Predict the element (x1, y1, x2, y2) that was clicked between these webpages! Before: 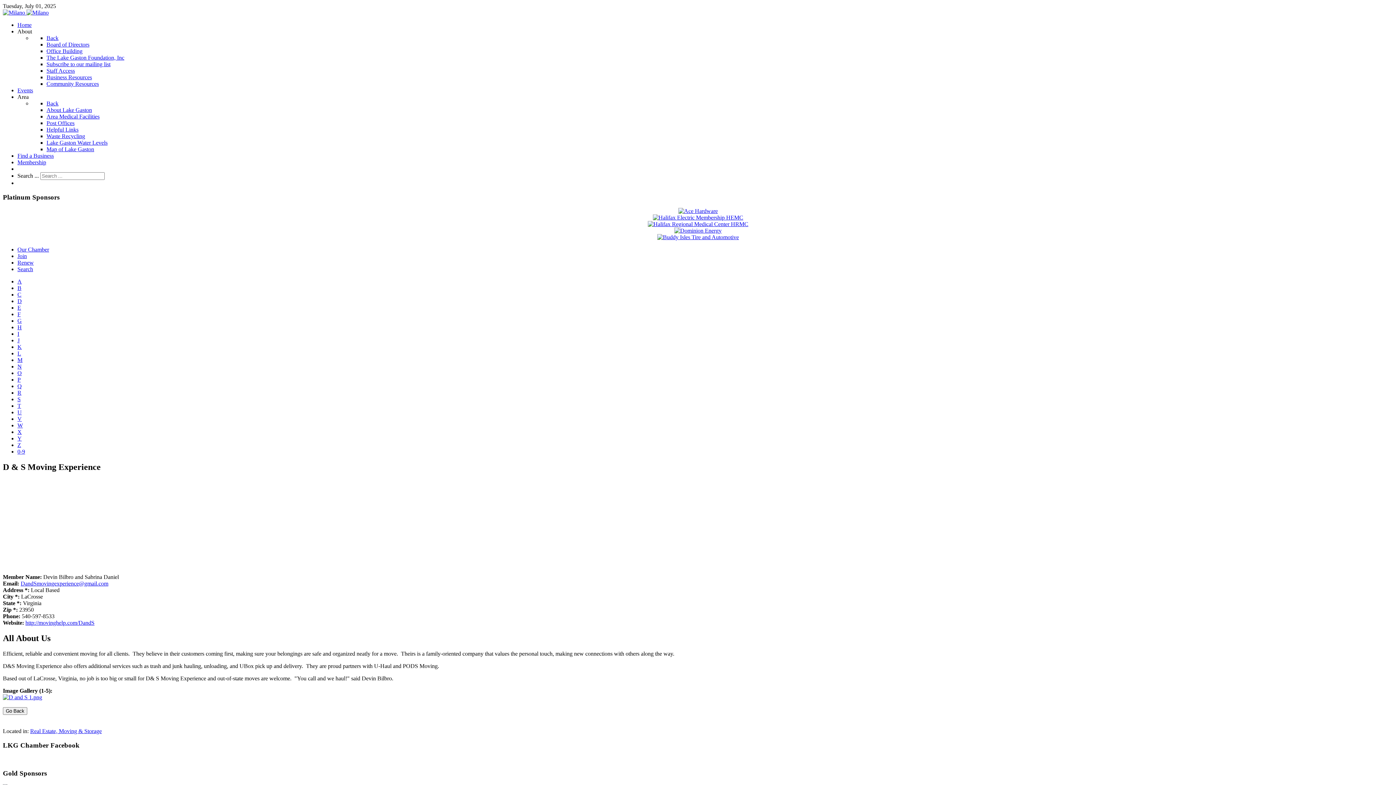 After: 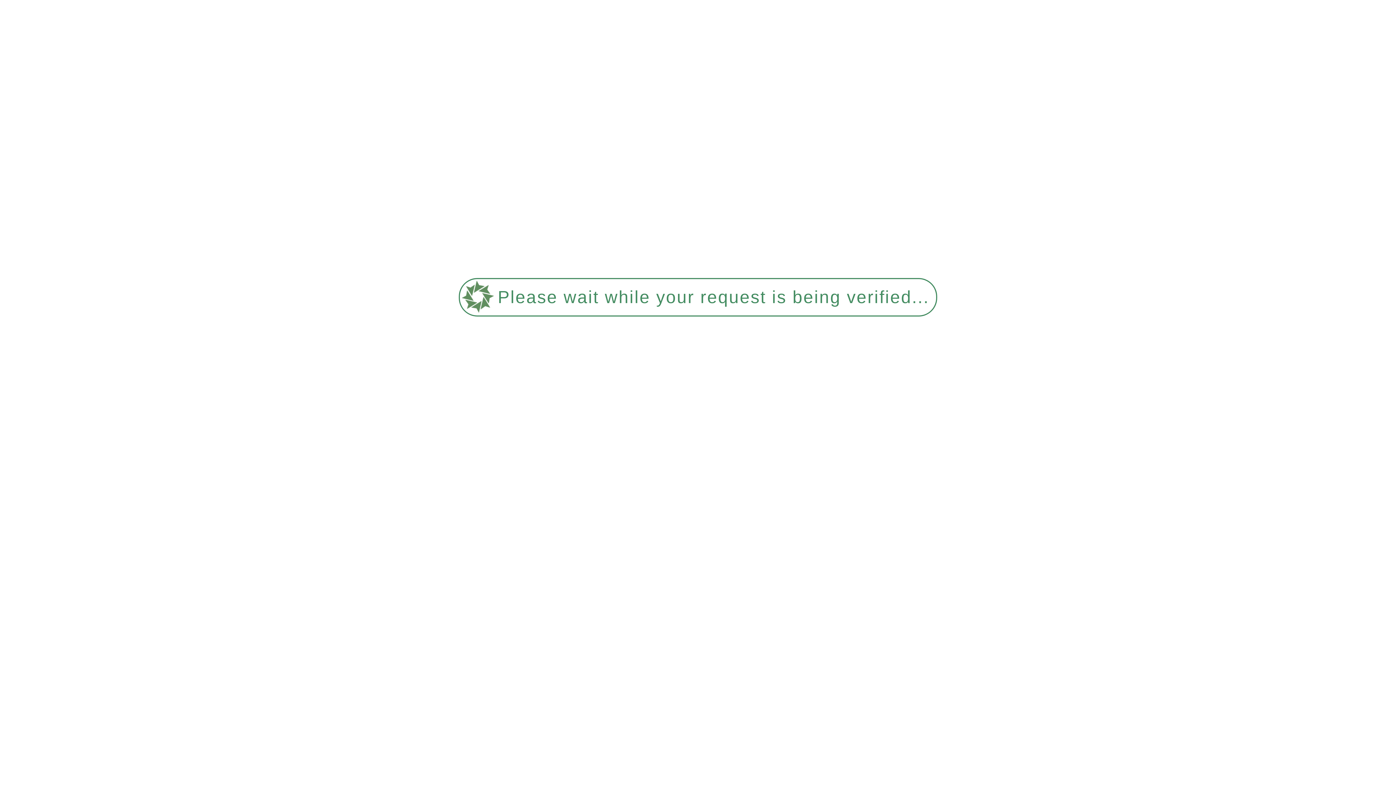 Action: label: Staff Access bbox: (46, 67, 74, 73)